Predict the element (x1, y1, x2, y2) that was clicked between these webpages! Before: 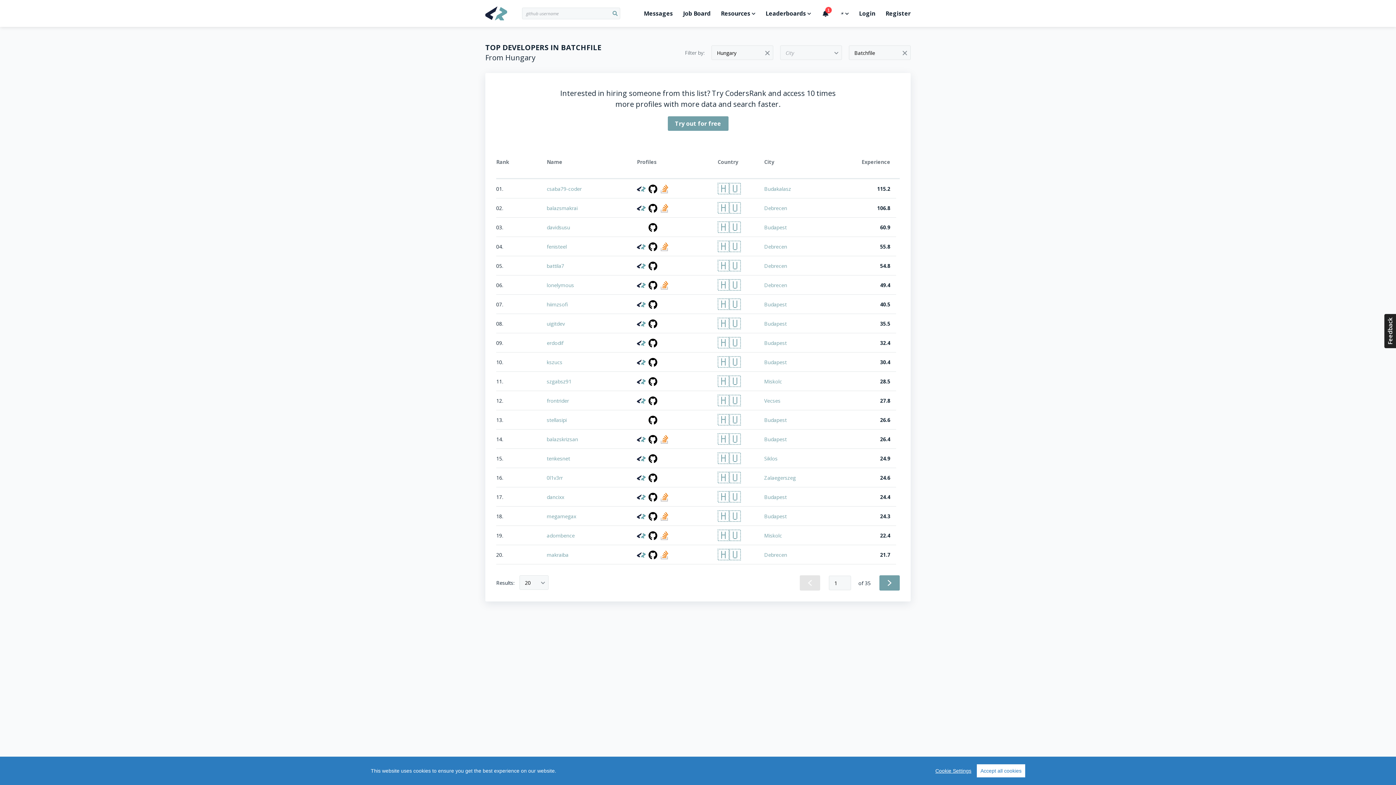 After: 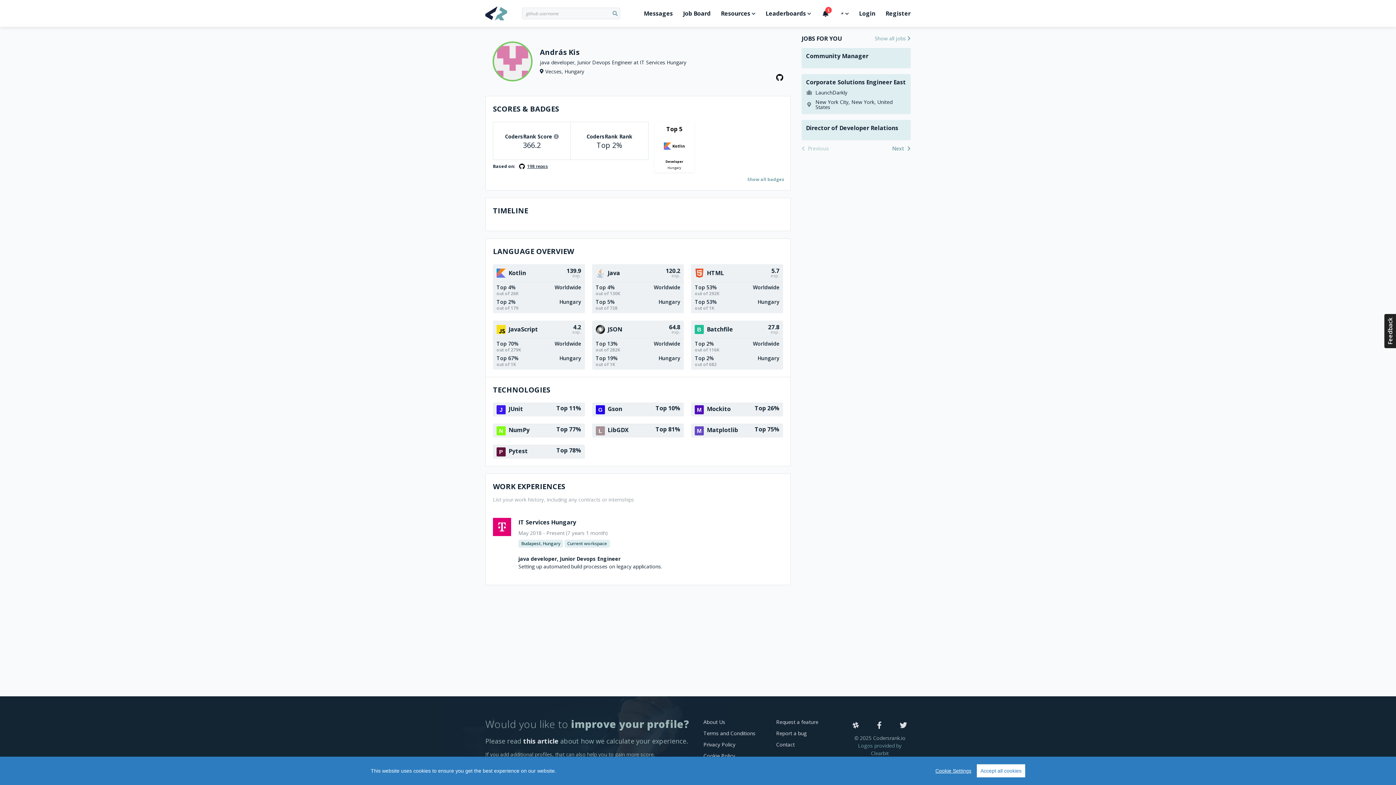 Action: bbox: (546, 397, 569, 404) label: frontrider